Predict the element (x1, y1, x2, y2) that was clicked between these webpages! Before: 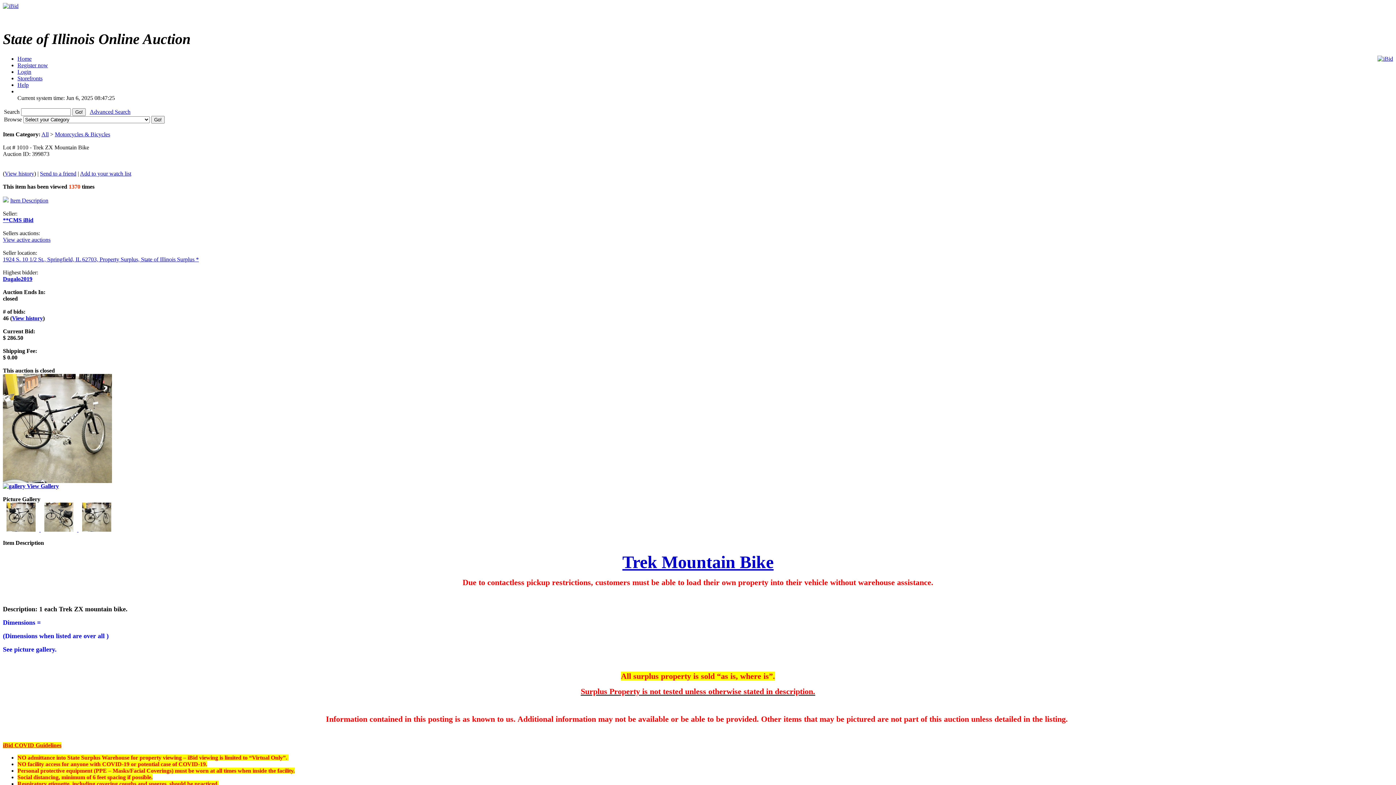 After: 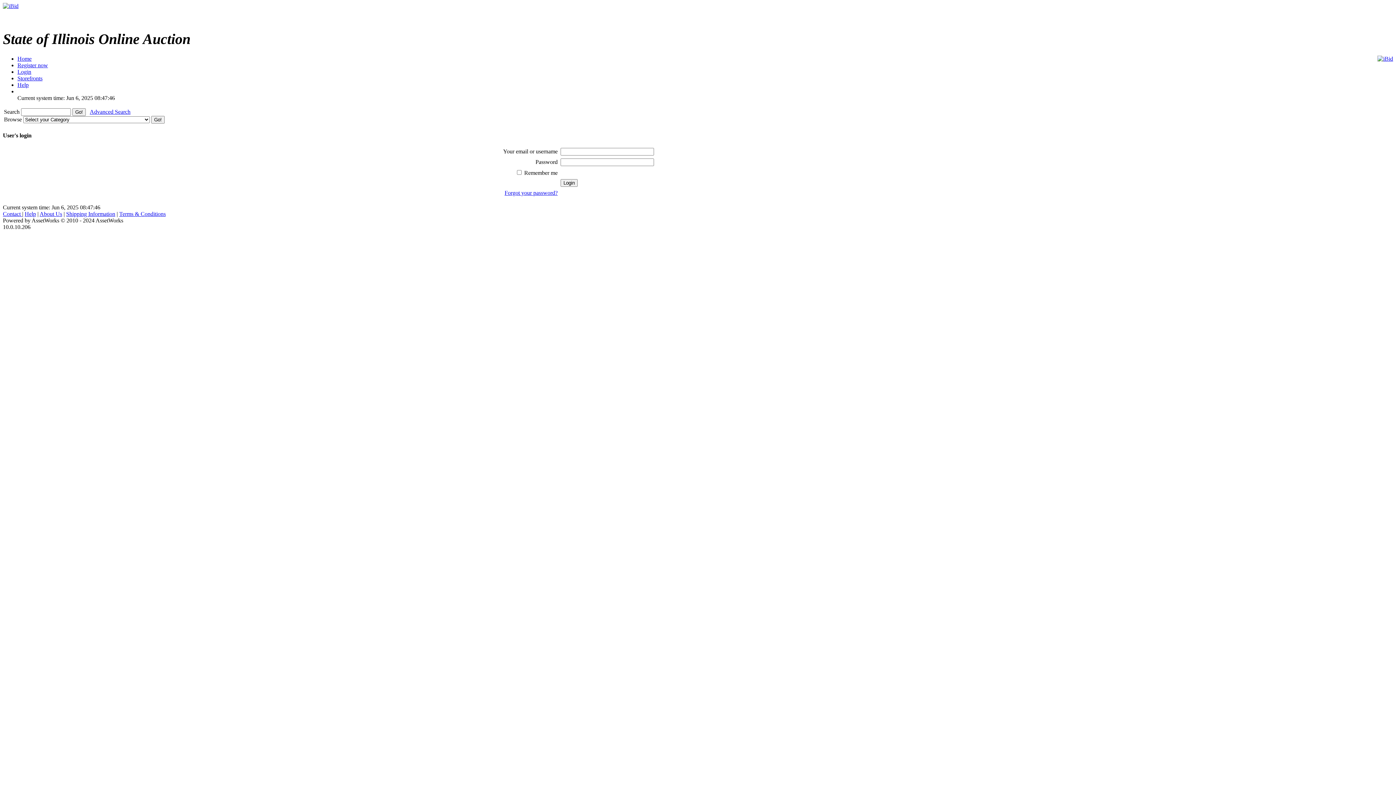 Action: bbox: (80, 170, 131, 176) label: Add to your watch list